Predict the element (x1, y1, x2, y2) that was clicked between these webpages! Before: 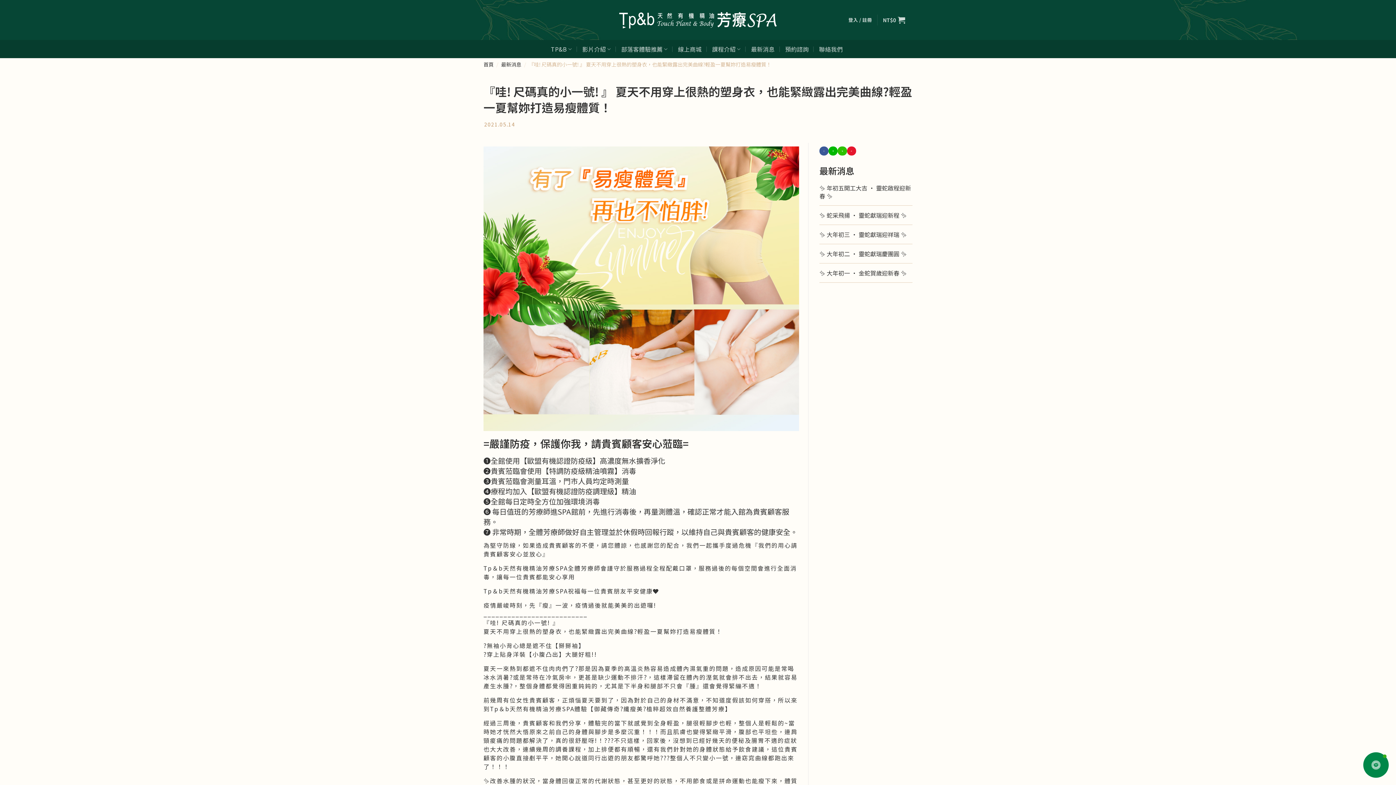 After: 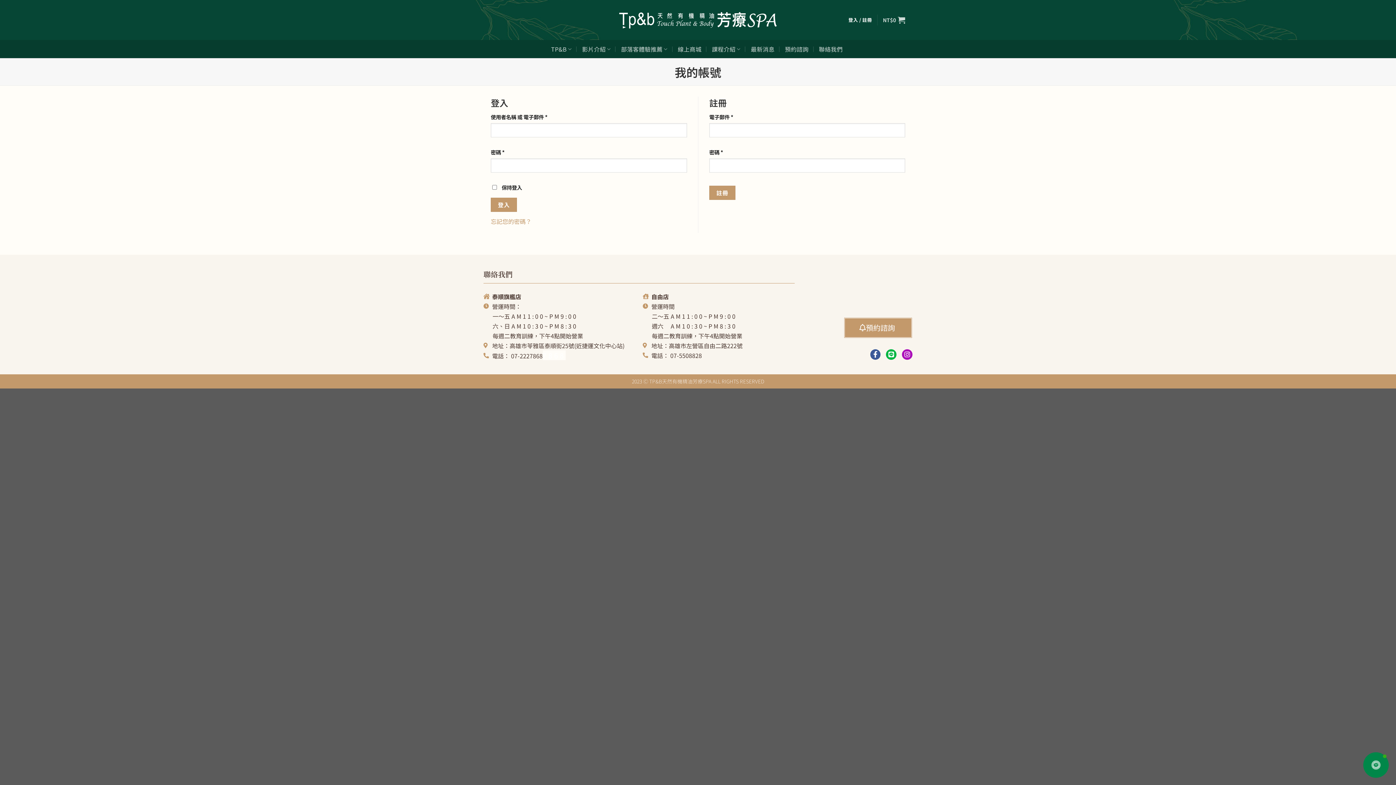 Action: label: 登入 / 註冊 bbox: (848, 12, 872, 27)